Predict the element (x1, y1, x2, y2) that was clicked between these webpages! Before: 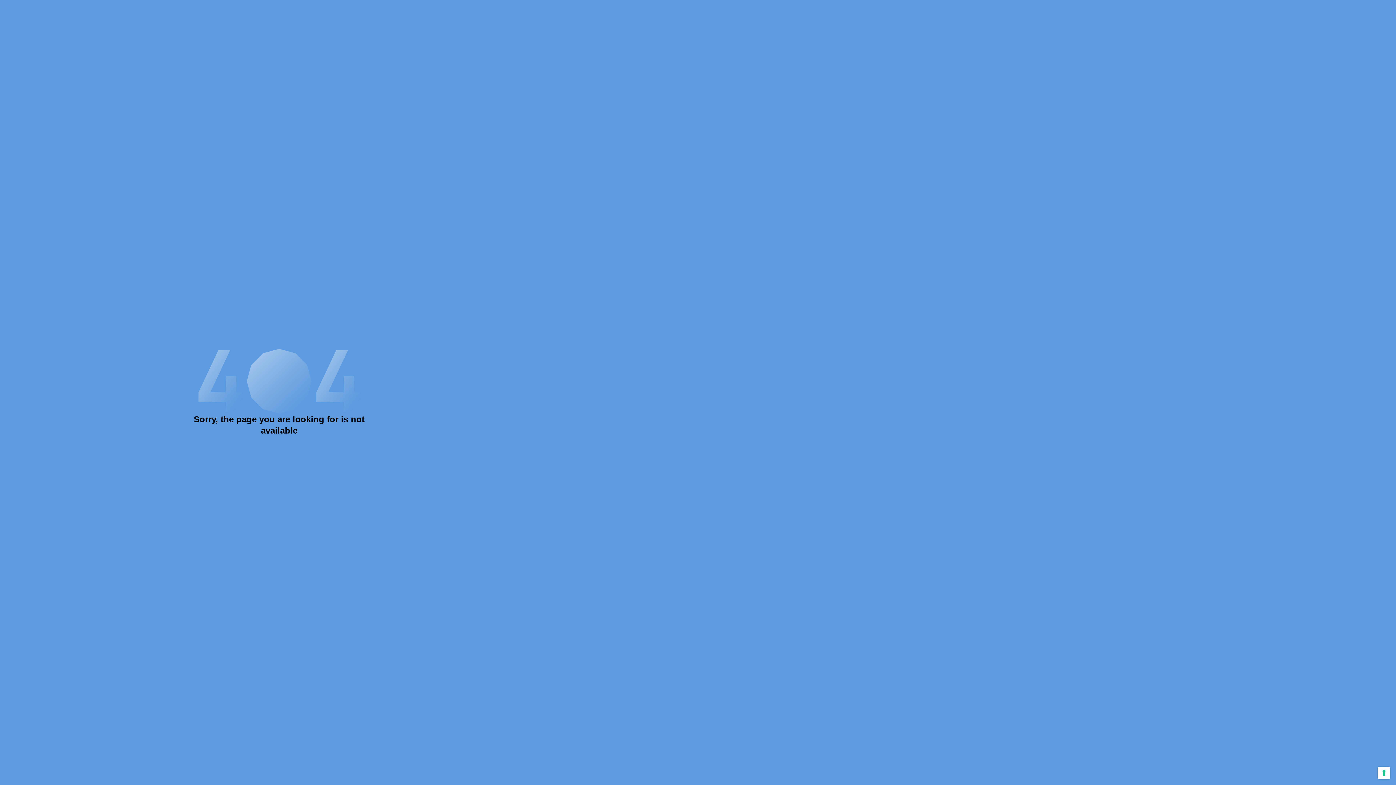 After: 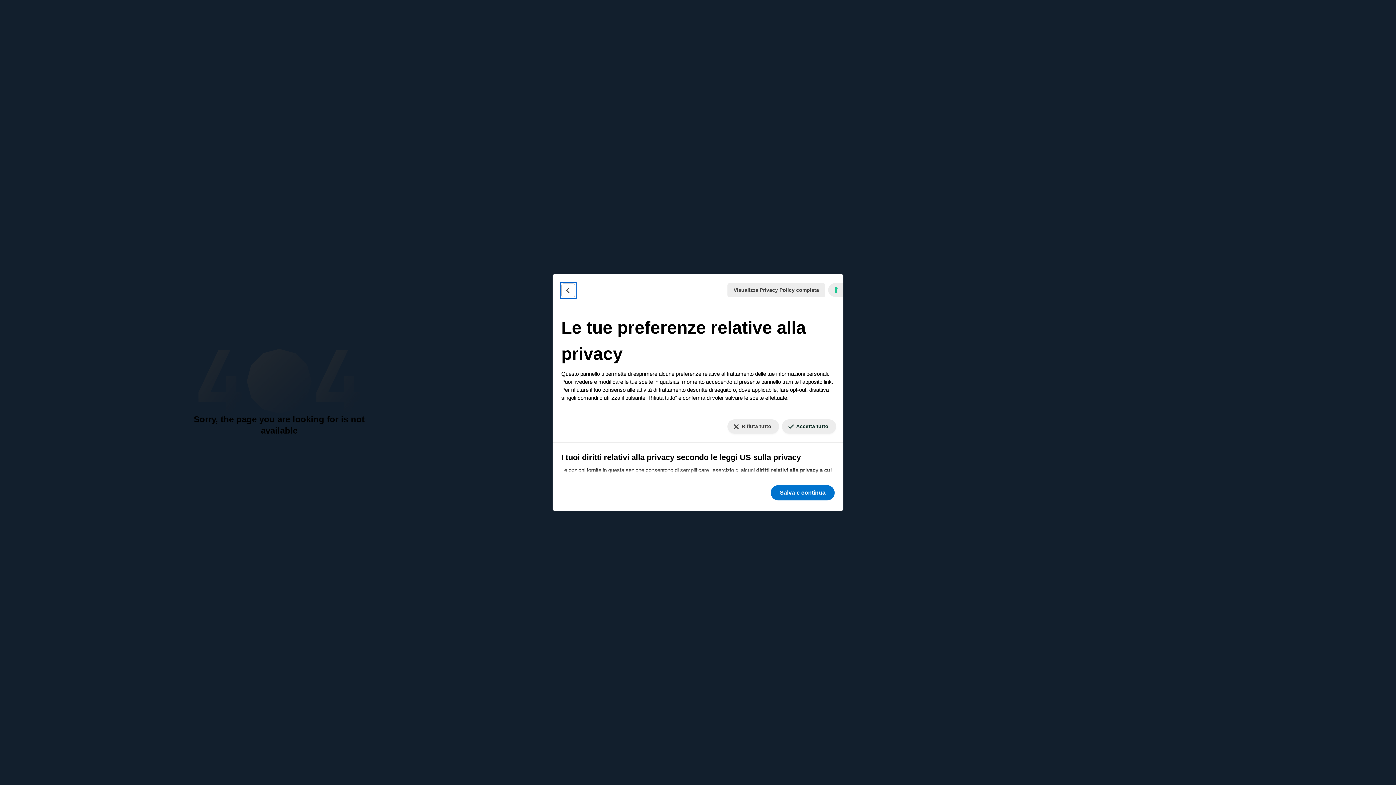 Action: bbox: (1378, 767, 1390, 779) label: Le tue preferenze relative al consenso per le tecnologie di tracciamento